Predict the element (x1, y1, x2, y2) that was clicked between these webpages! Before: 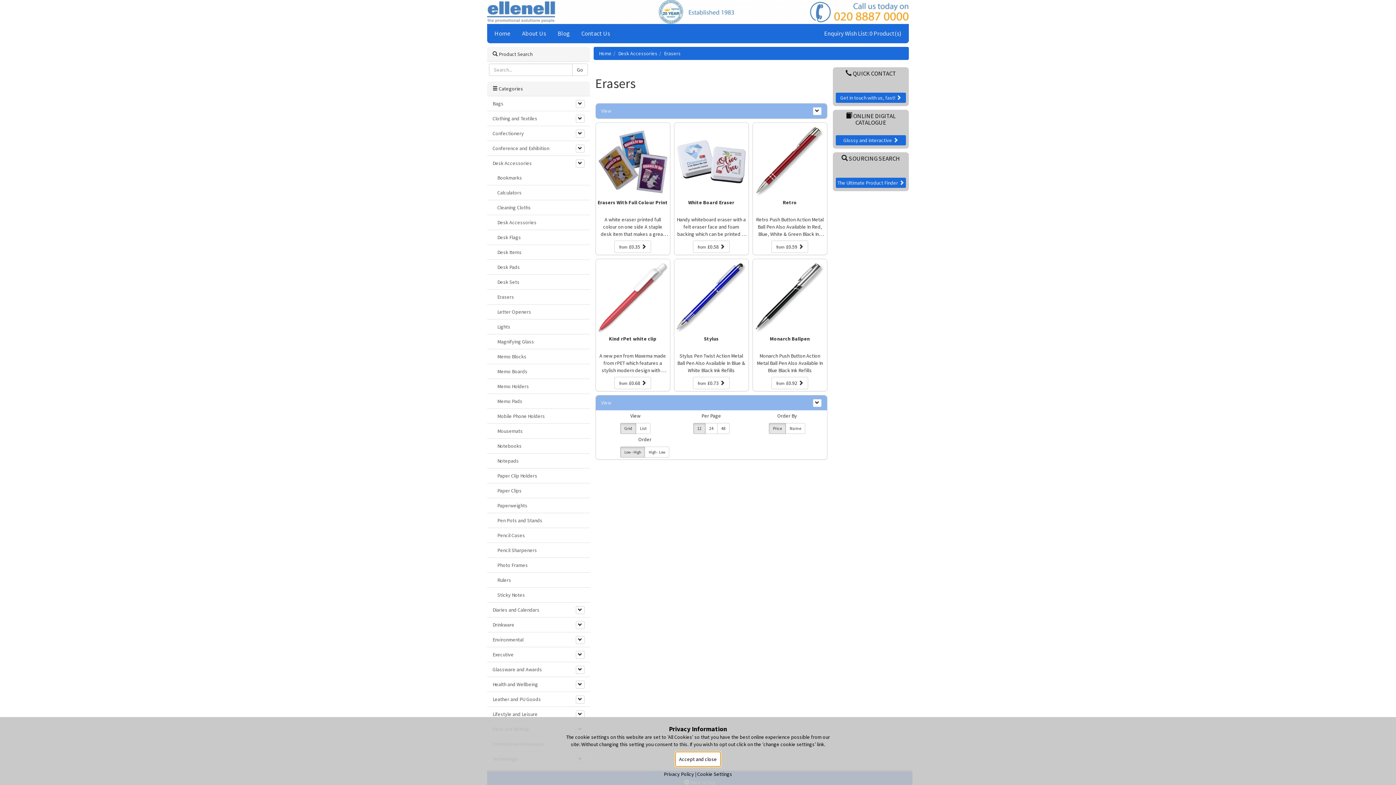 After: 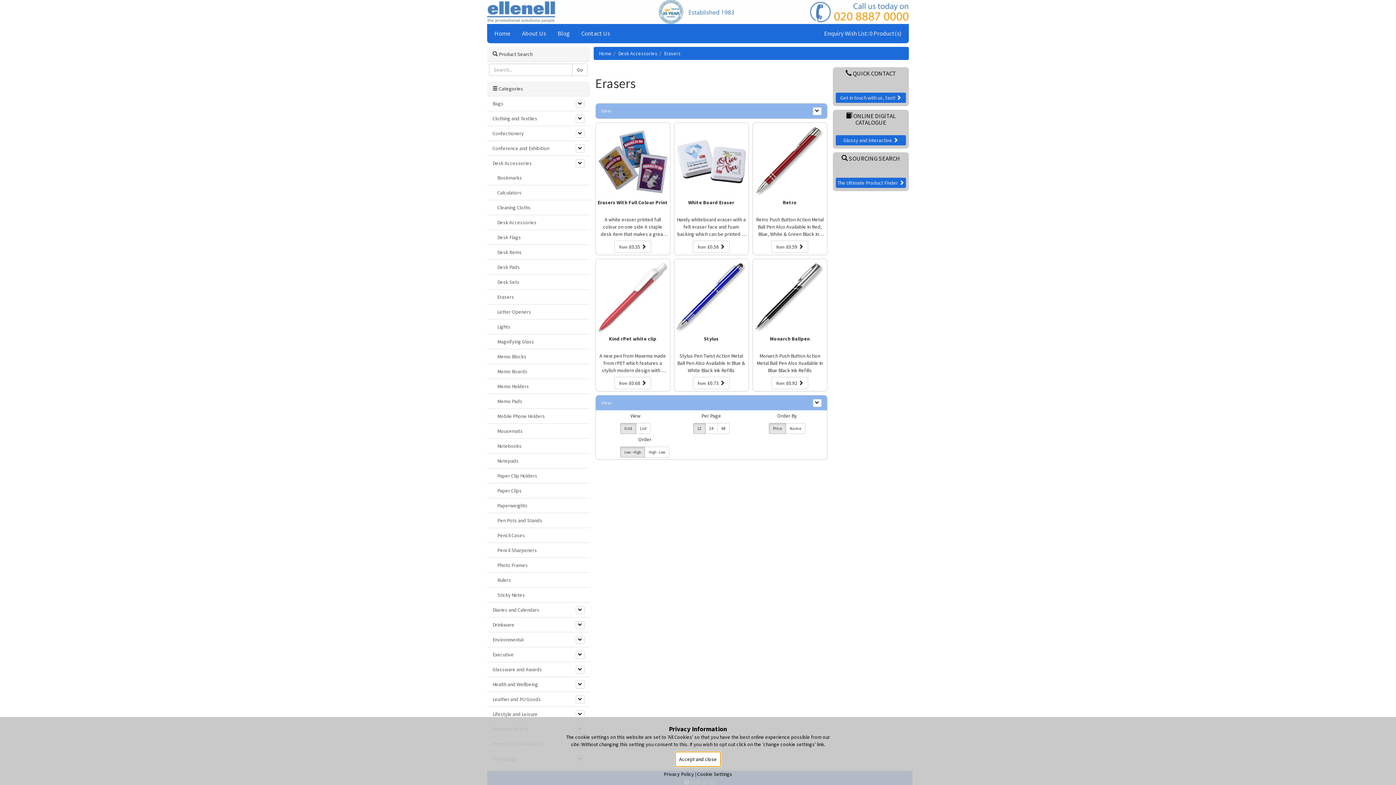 Action: label: Erasers bbox: (664, 50, 680, 56)